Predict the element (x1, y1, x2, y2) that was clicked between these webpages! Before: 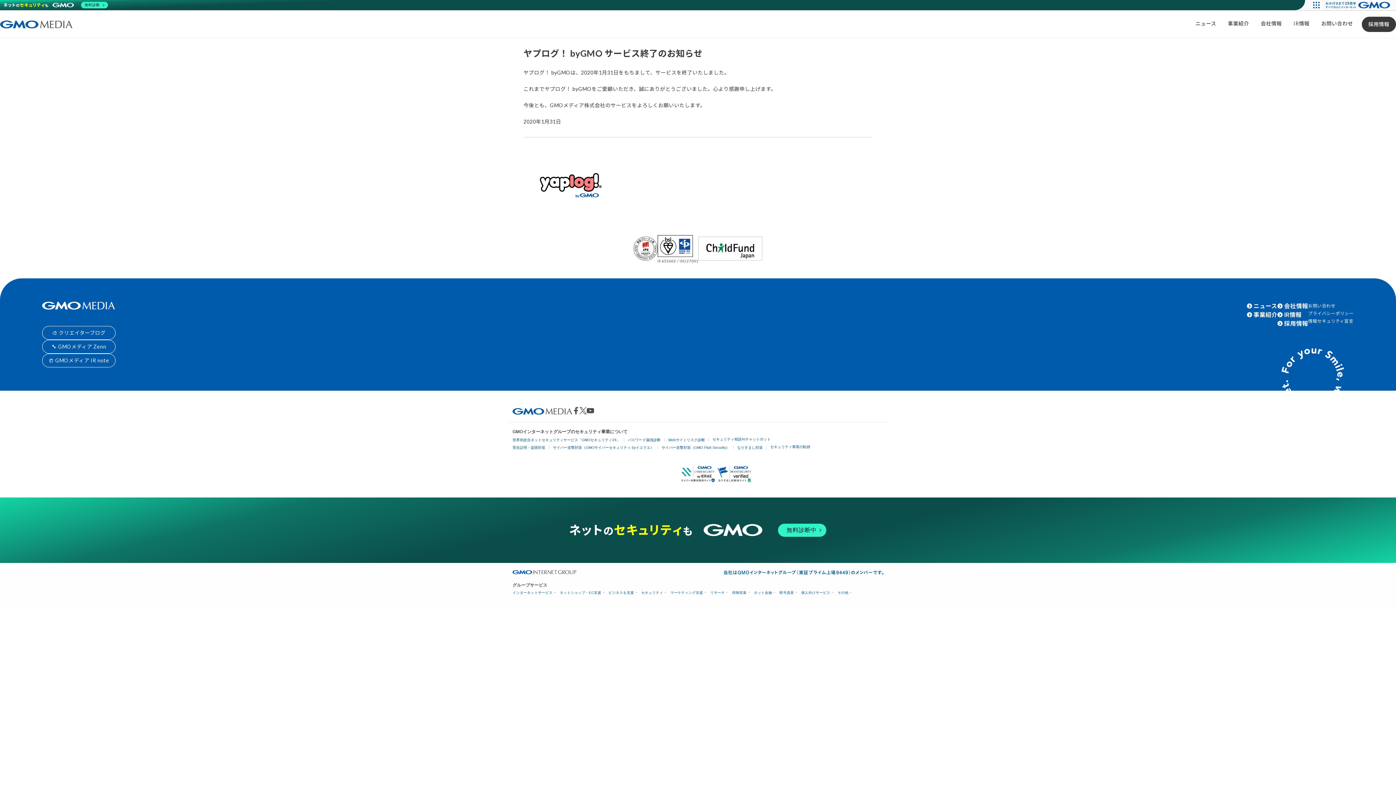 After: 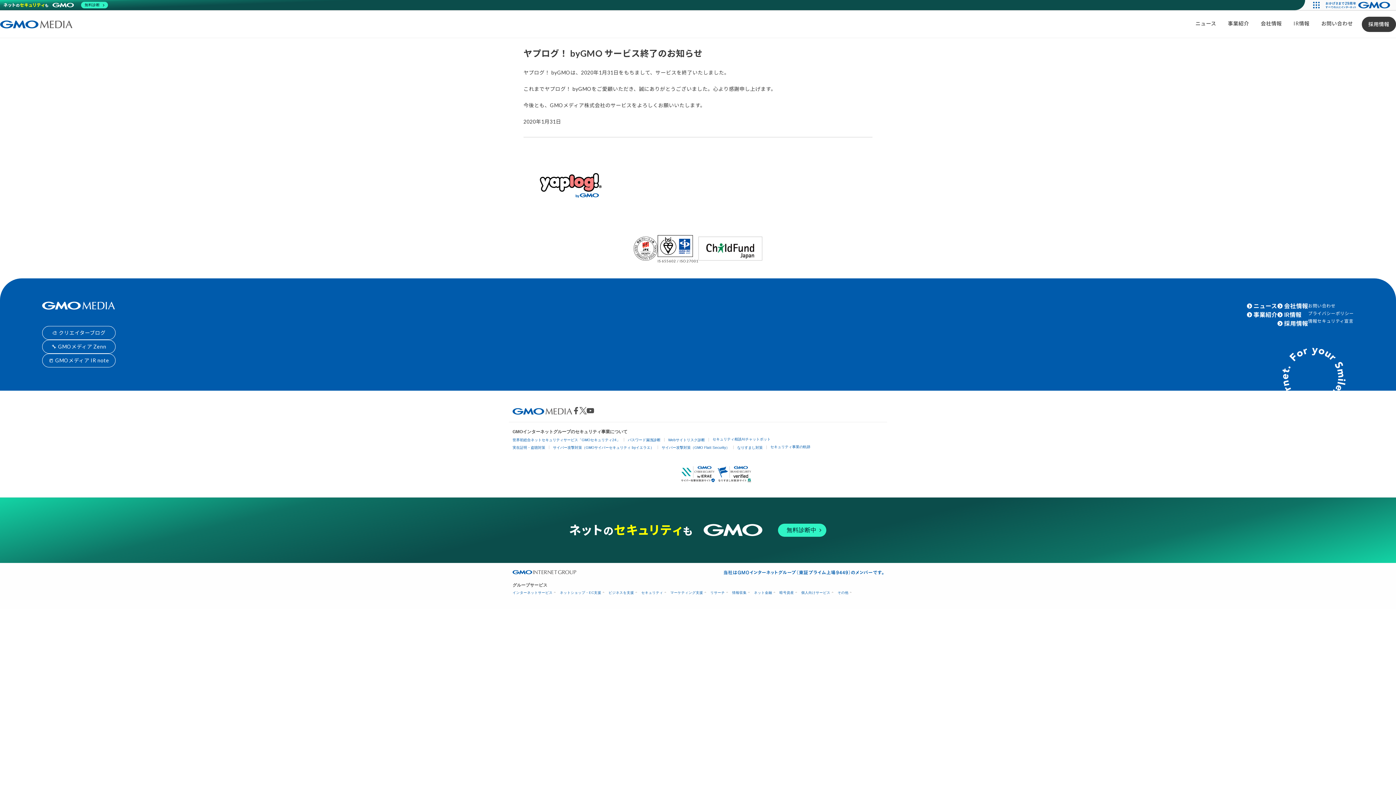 Action: bbox: (716, 469, 752, 476)